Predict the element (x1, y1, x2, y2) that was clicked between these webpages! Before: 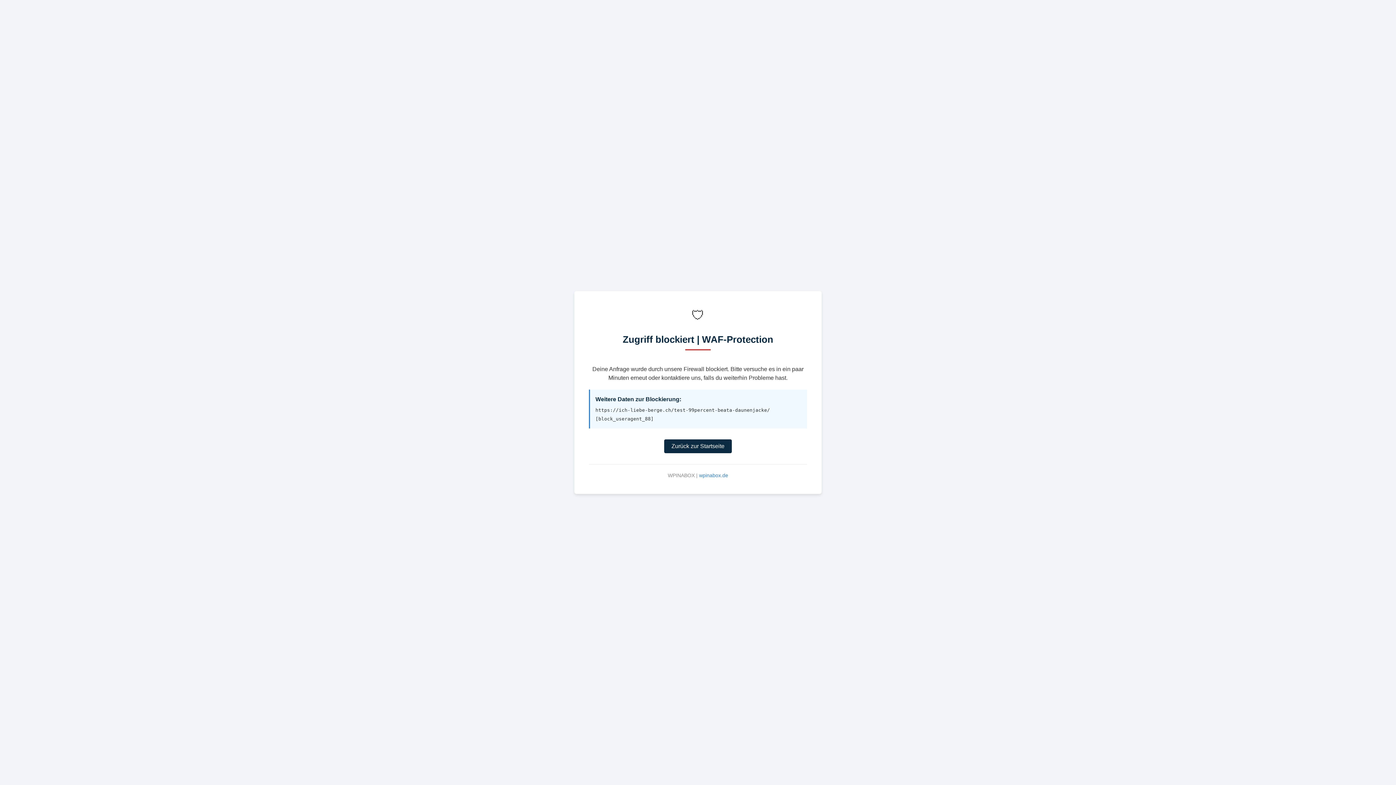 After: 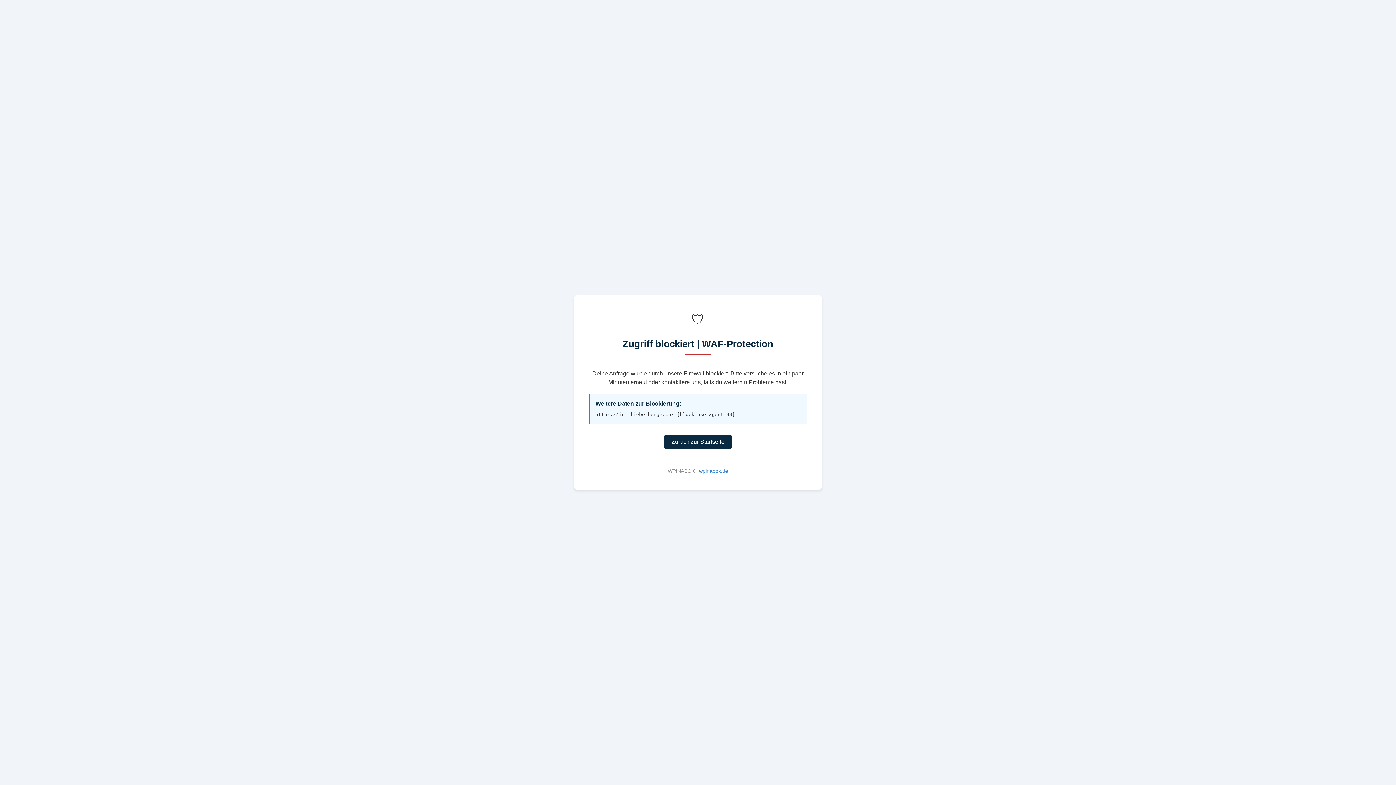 Action: label: Zurück zur Startseite bbox: (664, 439, 732, 453)